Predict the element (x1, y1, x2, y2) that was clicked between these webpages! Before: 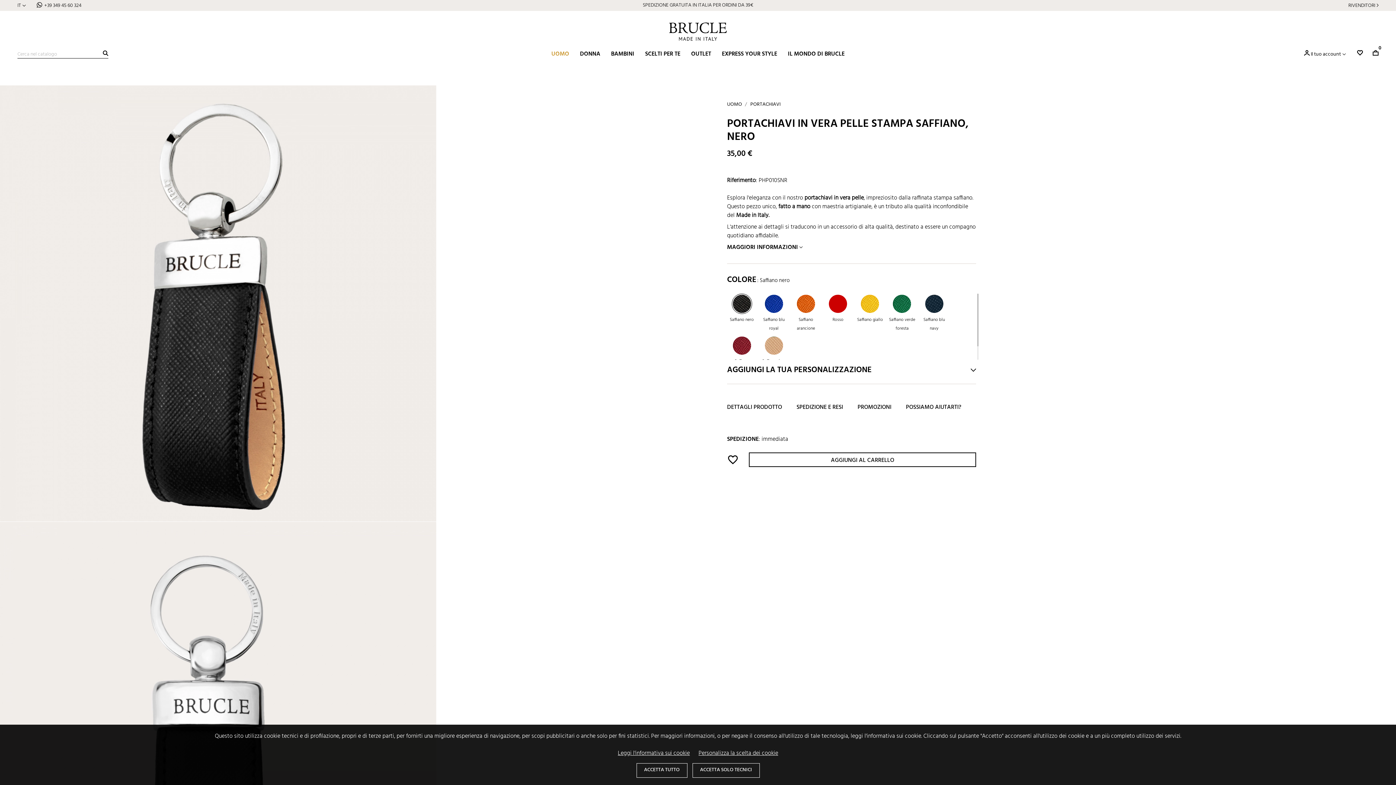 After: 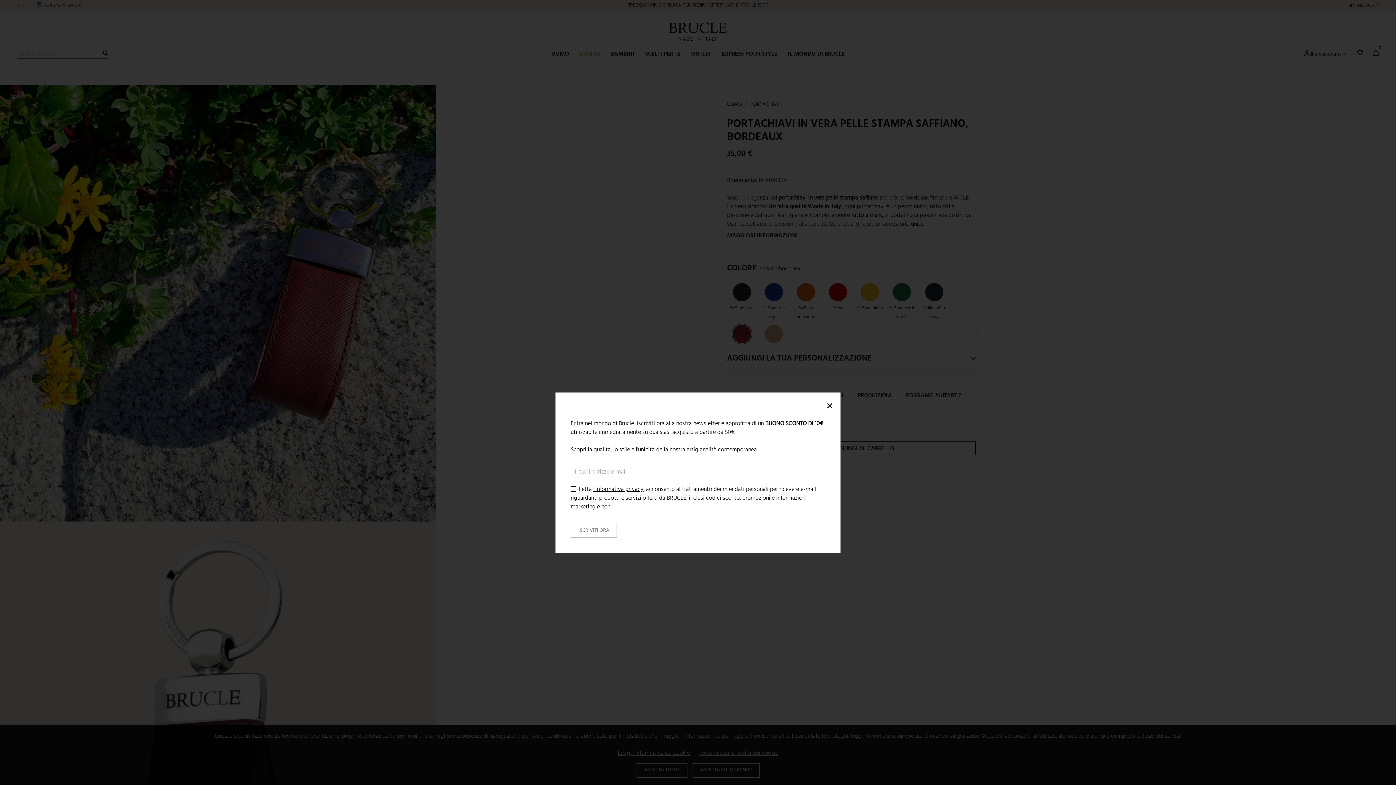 Action: label: Saffiano bordeaux bbox: (727, 335, 756, 373)